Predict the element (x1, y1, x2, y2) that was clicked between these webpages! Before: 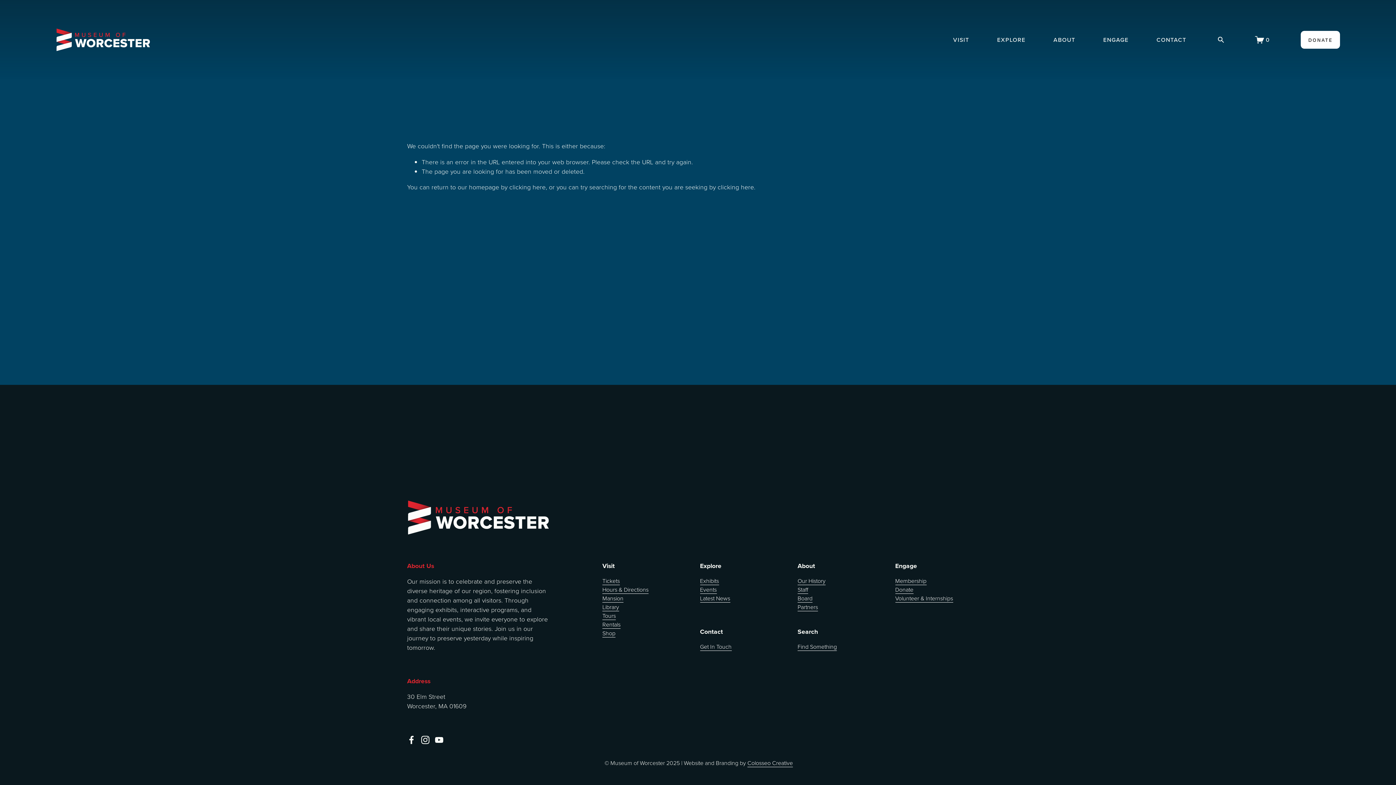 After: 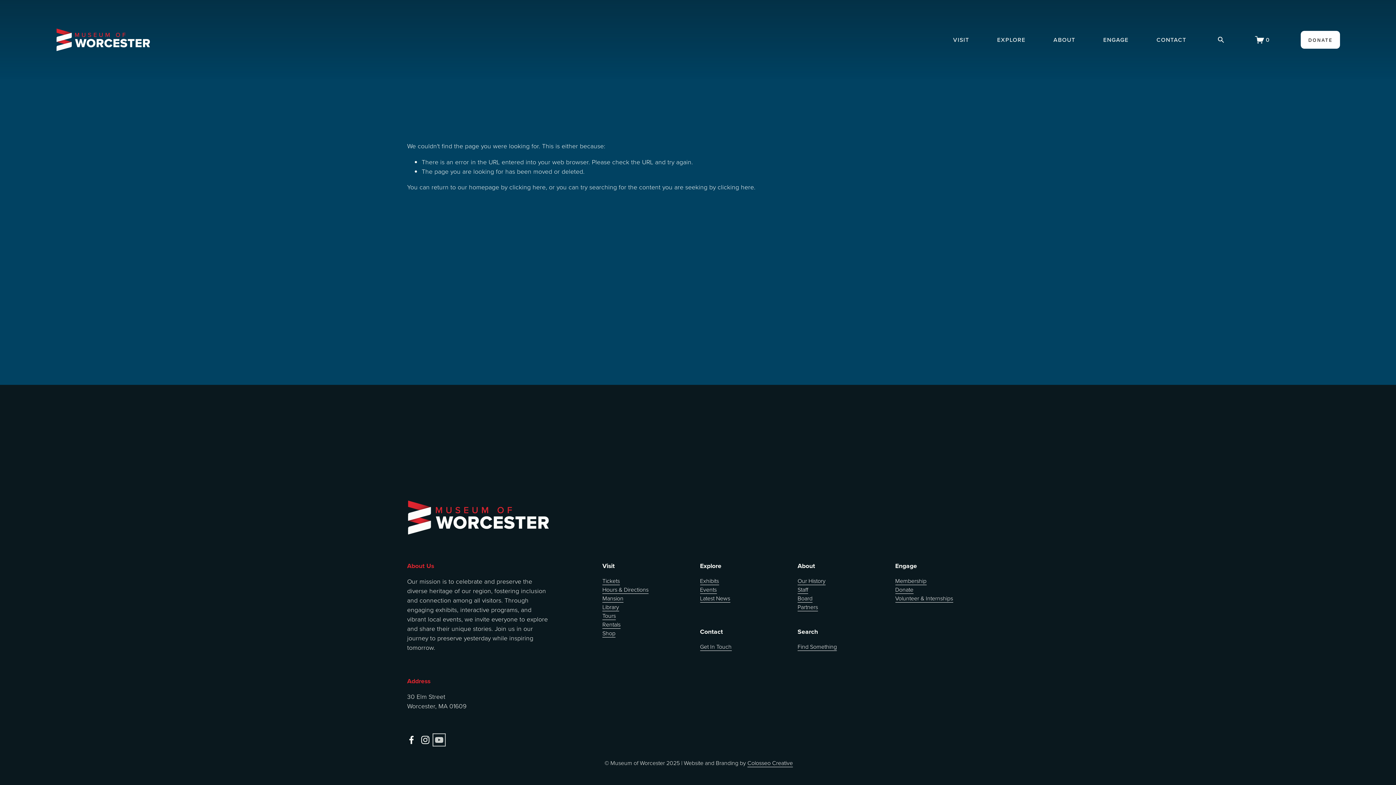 Action: bbox: (434, 736, 443, 744) label: YouTube